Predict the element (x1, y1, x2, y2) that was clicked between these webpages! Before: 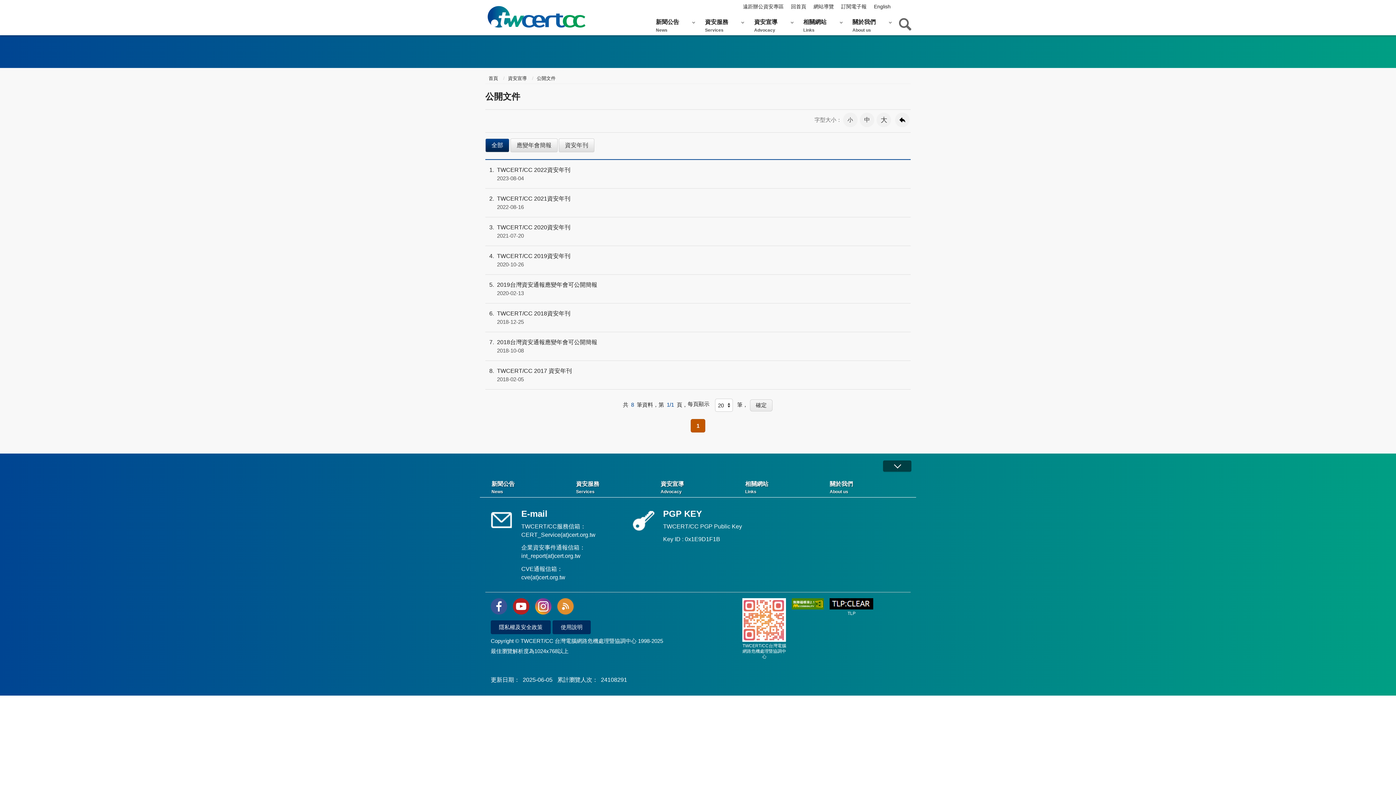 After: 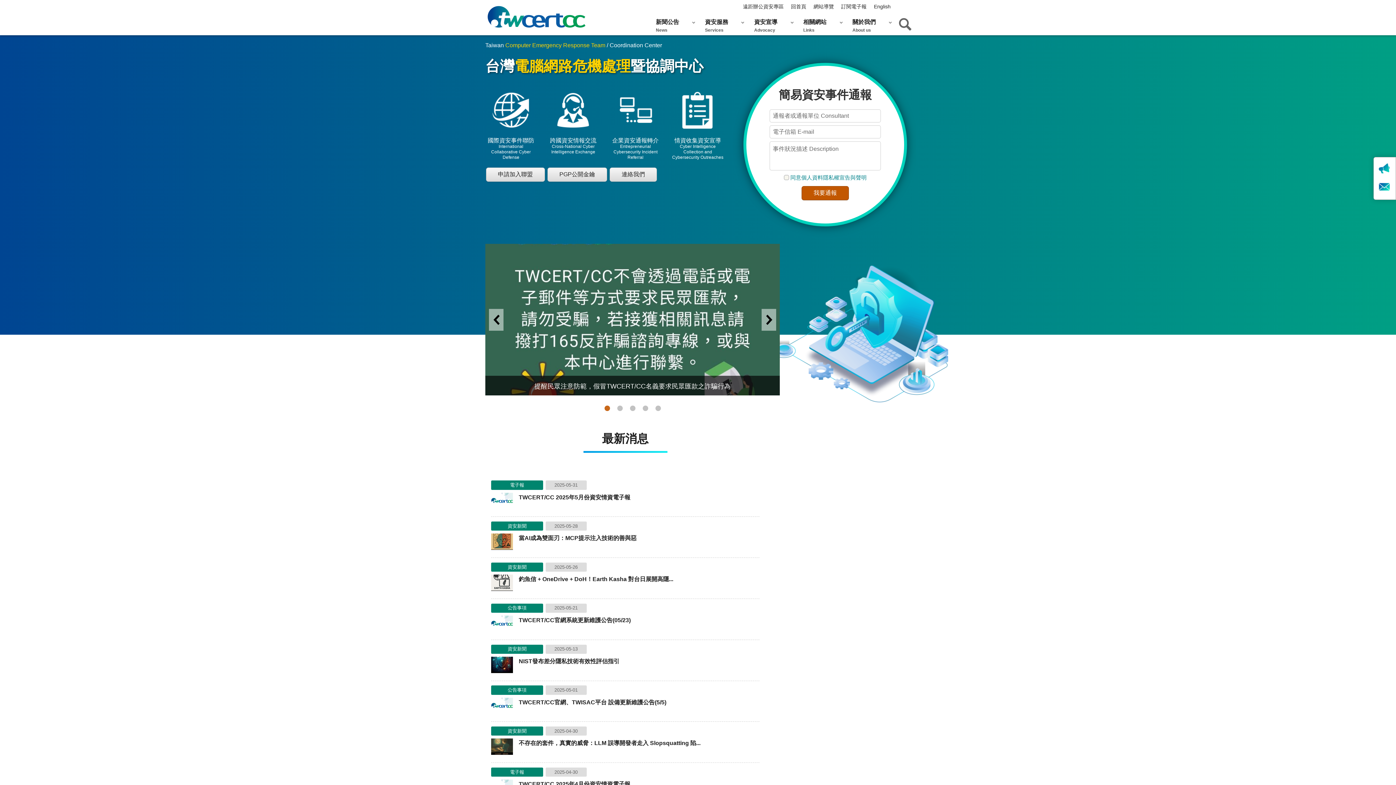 Action: label: TLP bbox: (826, 598, 877, 616)